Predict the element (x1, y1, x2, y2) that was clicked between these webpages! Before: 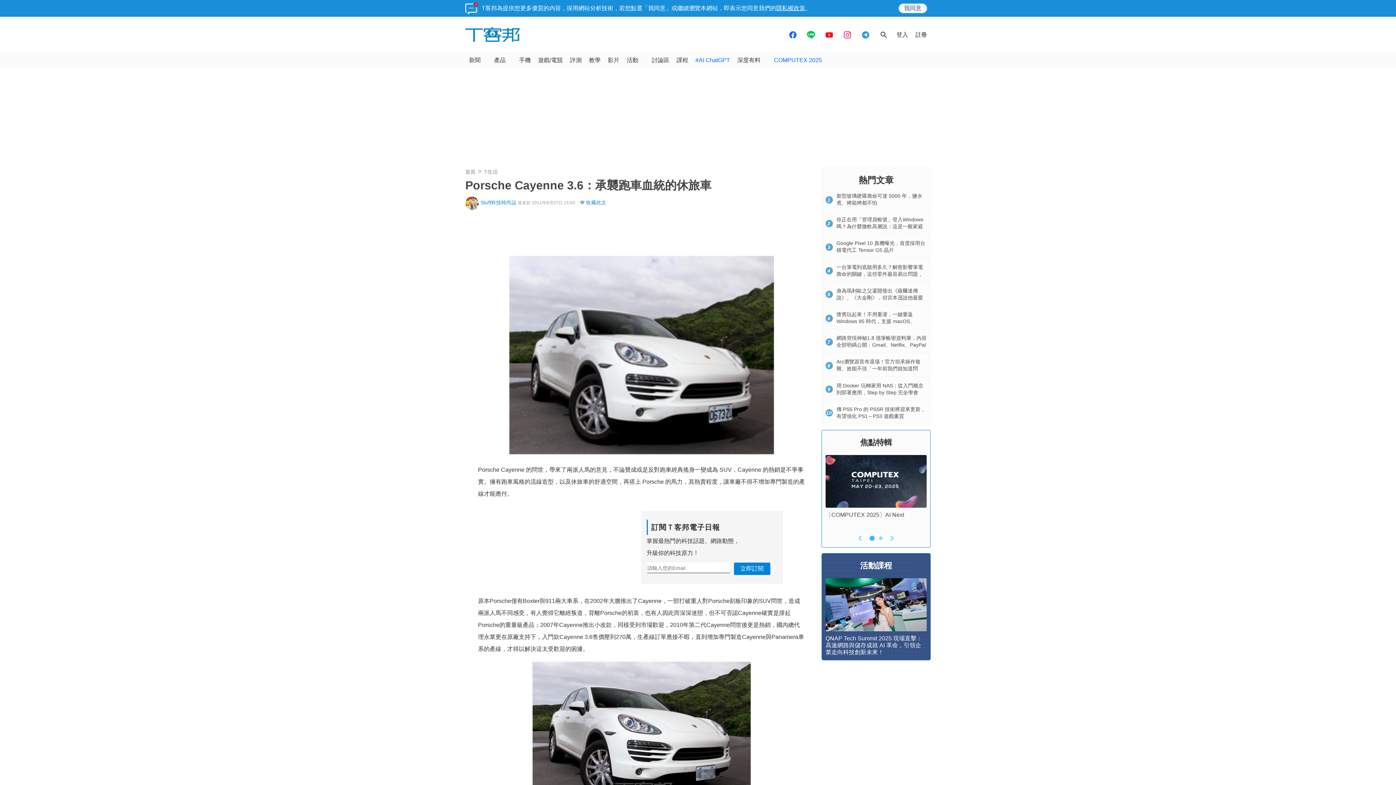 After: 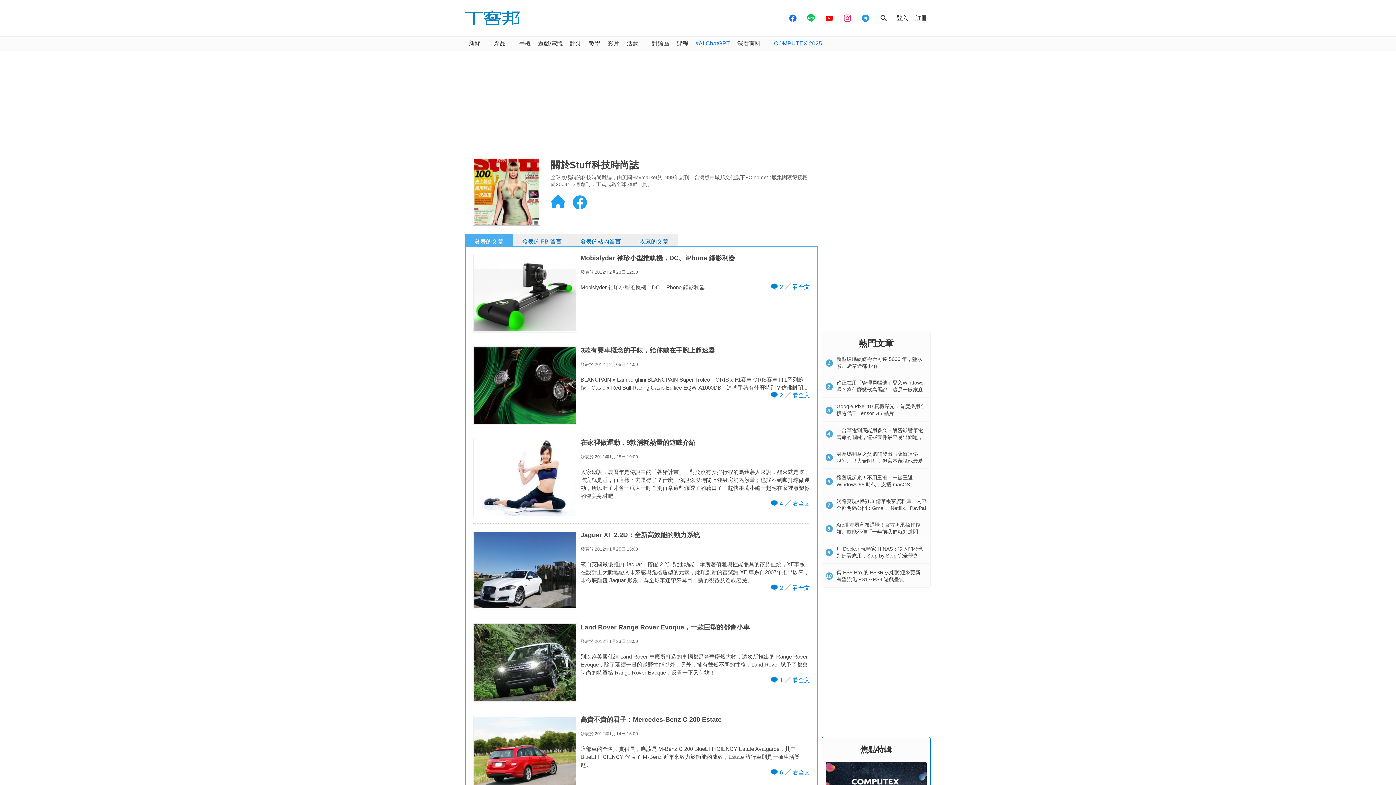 Action: label: Stuff科技時尚誌 bbox: (480, 200, 516, 205)